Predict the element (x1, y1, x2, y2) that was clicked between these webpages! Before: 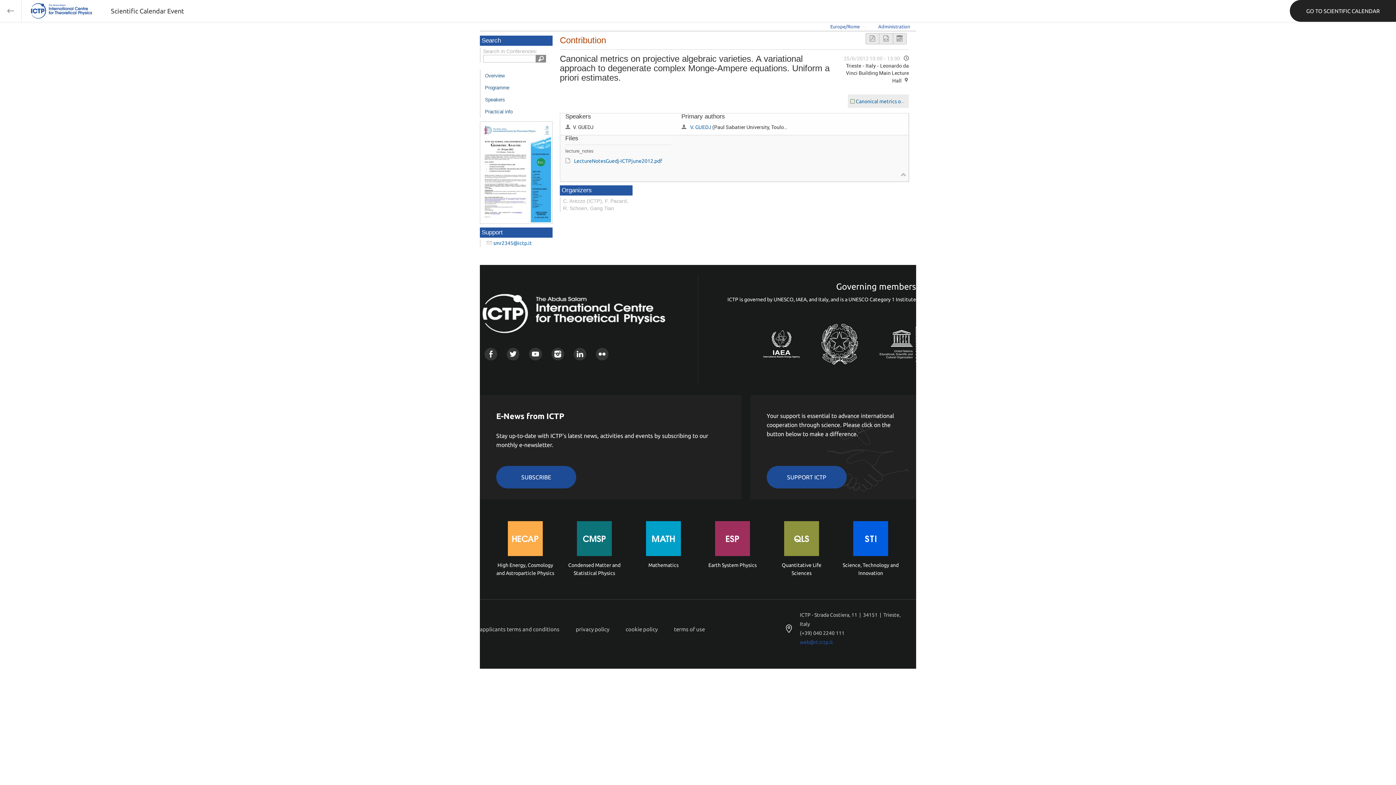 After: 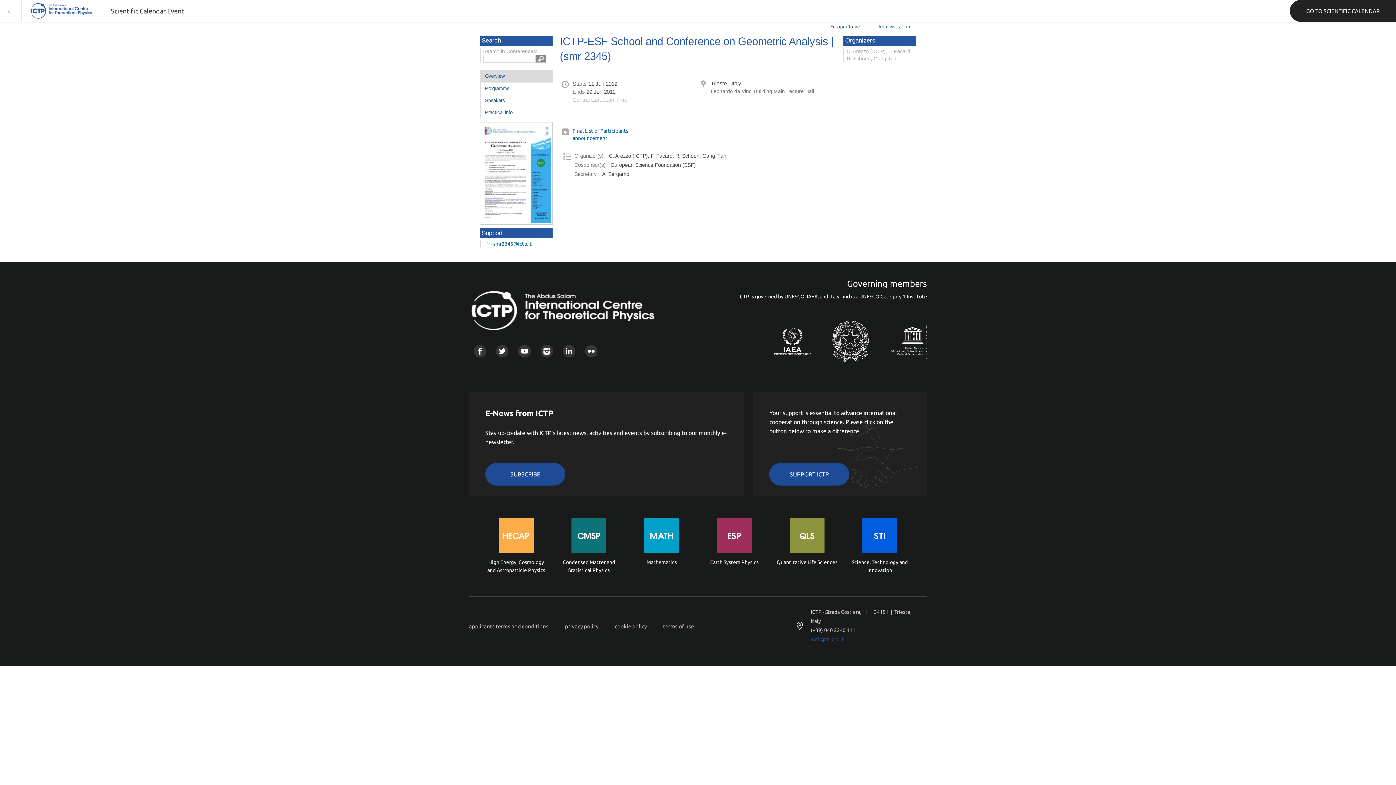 Action: bbox: (480, 69, 552, 81) label: Overview